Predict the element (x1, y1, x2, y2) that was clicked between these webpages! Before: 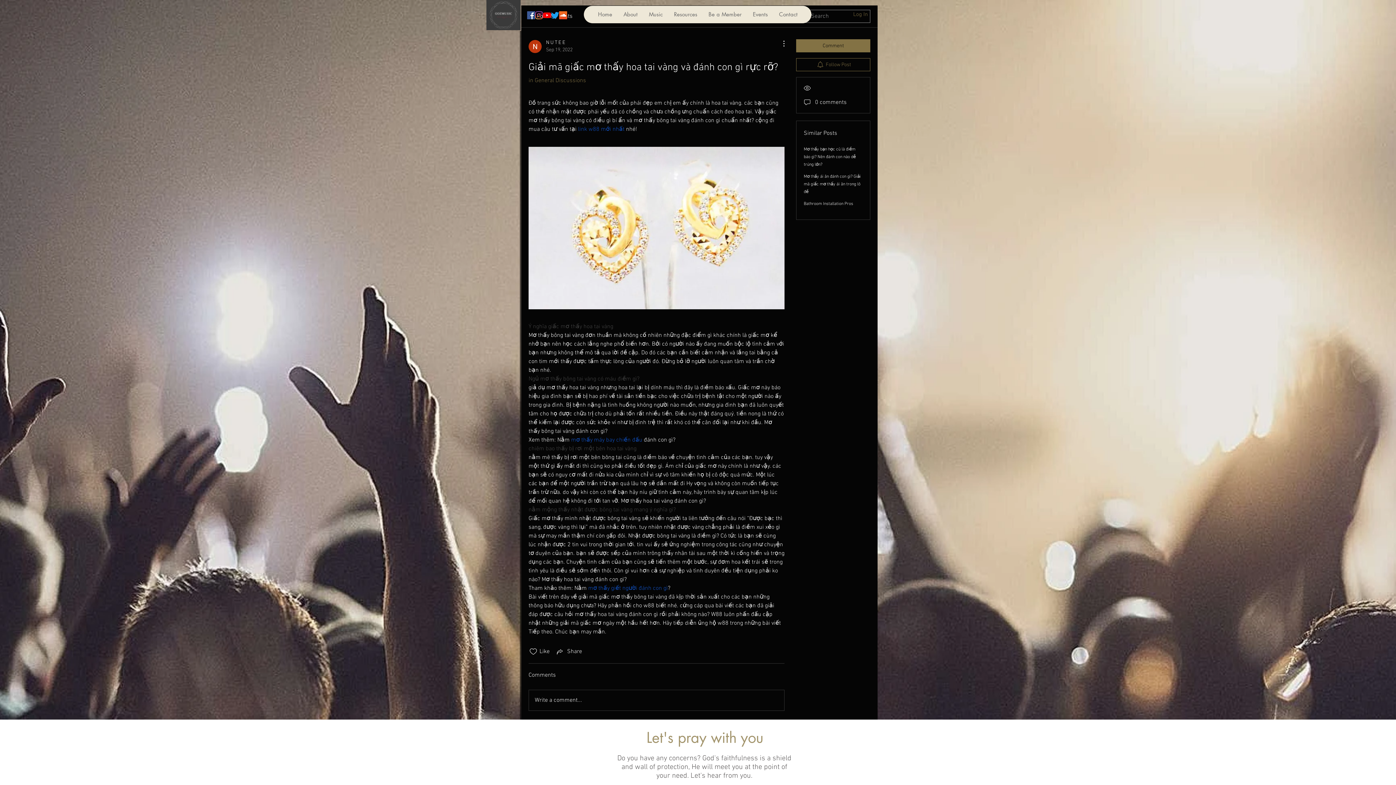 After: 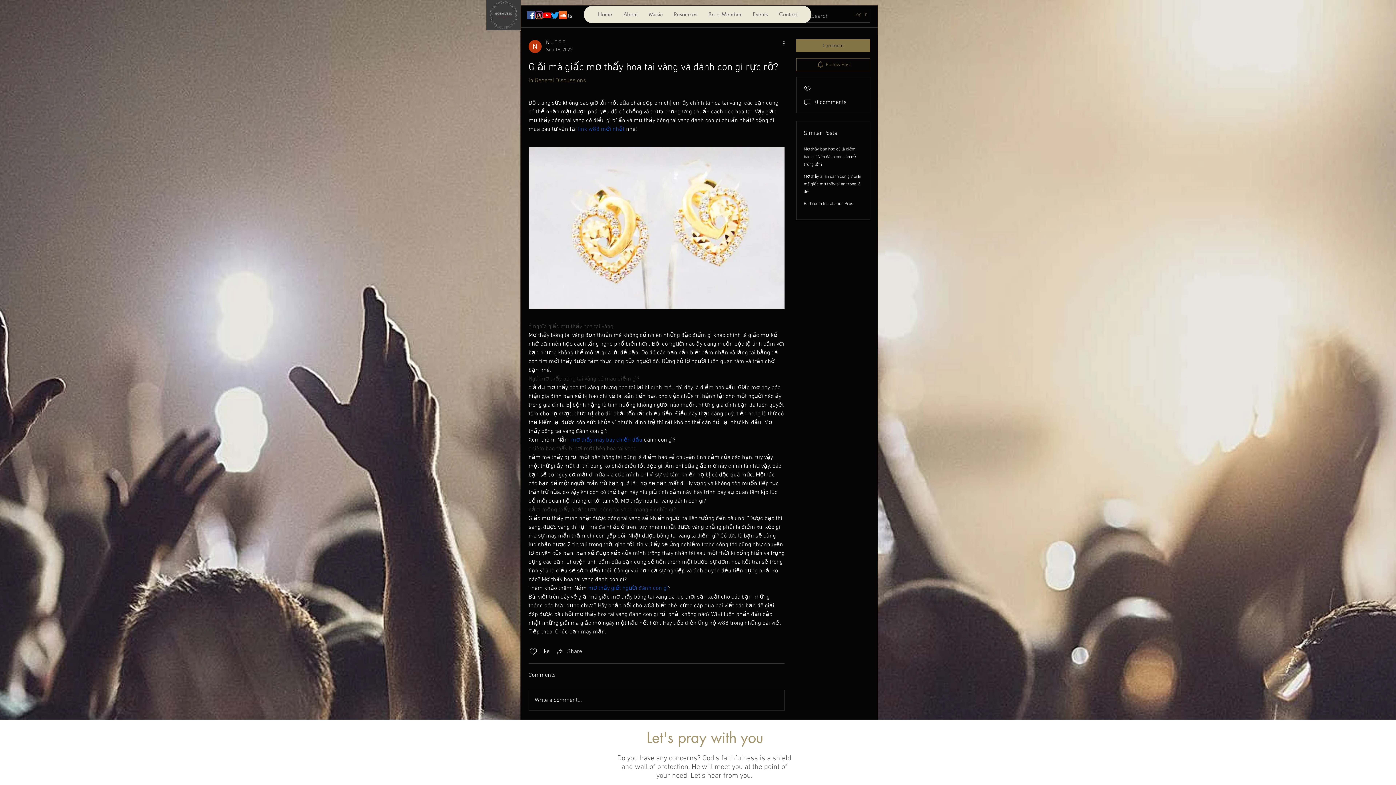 Action: bbox: (848, 8, 873, 20) label: Log In